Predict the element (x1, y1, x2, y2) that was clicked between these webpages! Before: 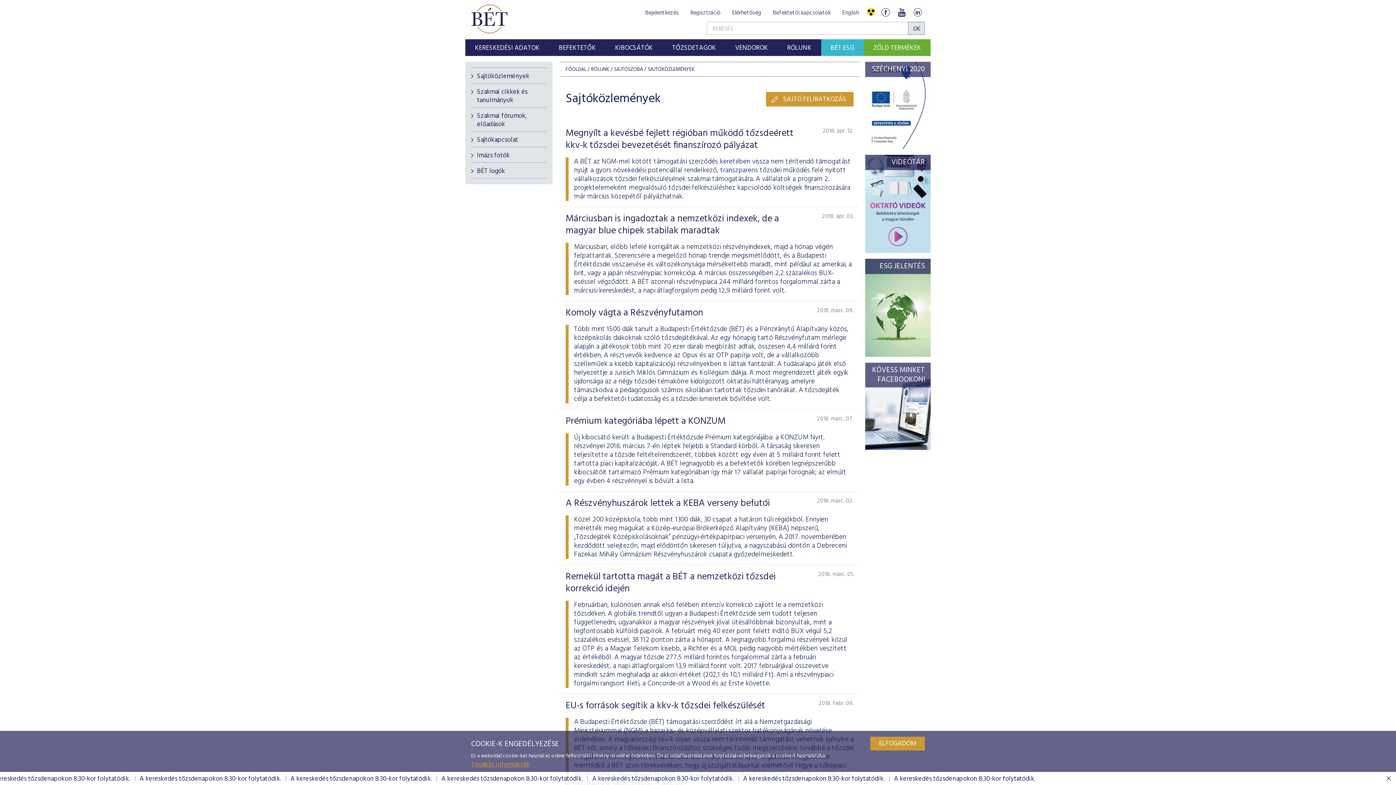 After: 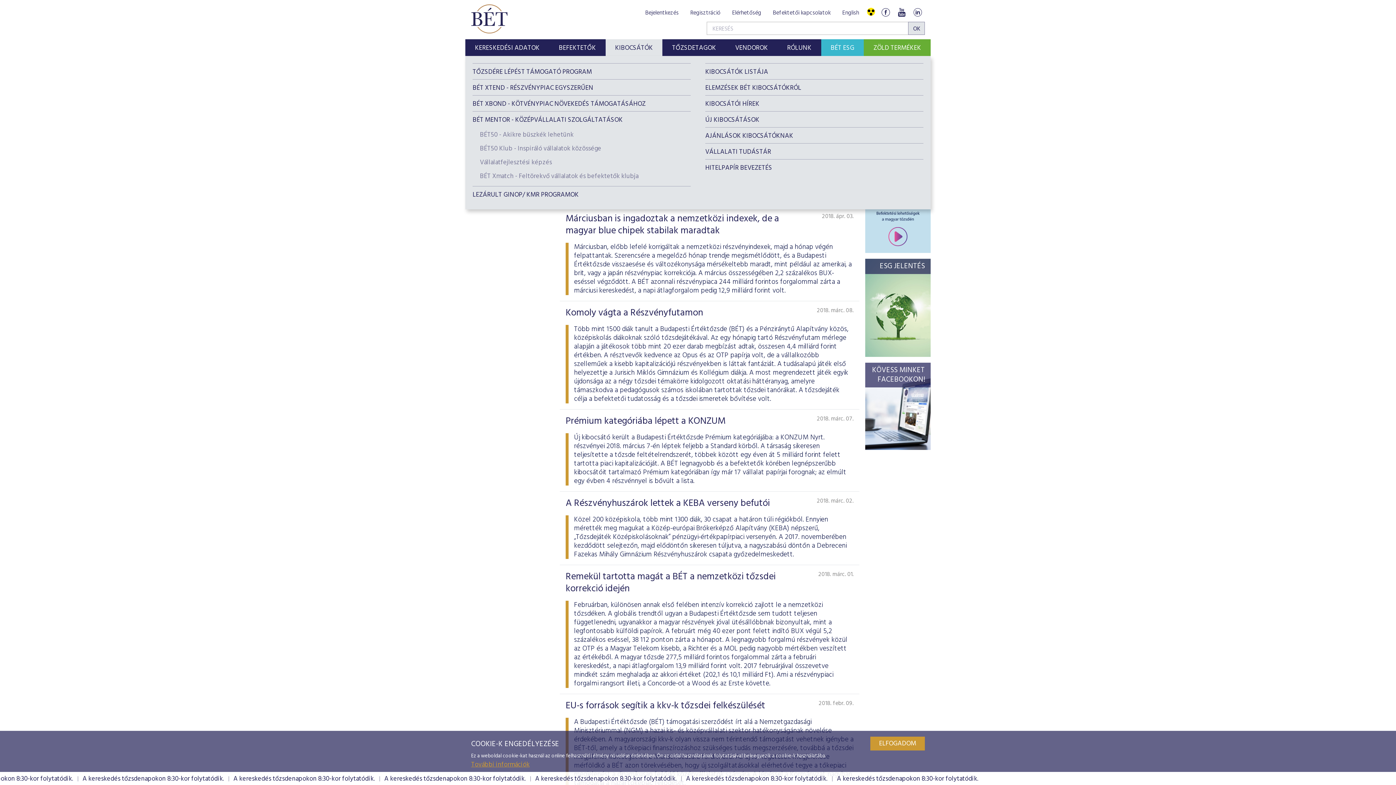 Action: bbox: (609, 39, 659, 57) label: KIBOCSÁTÓK